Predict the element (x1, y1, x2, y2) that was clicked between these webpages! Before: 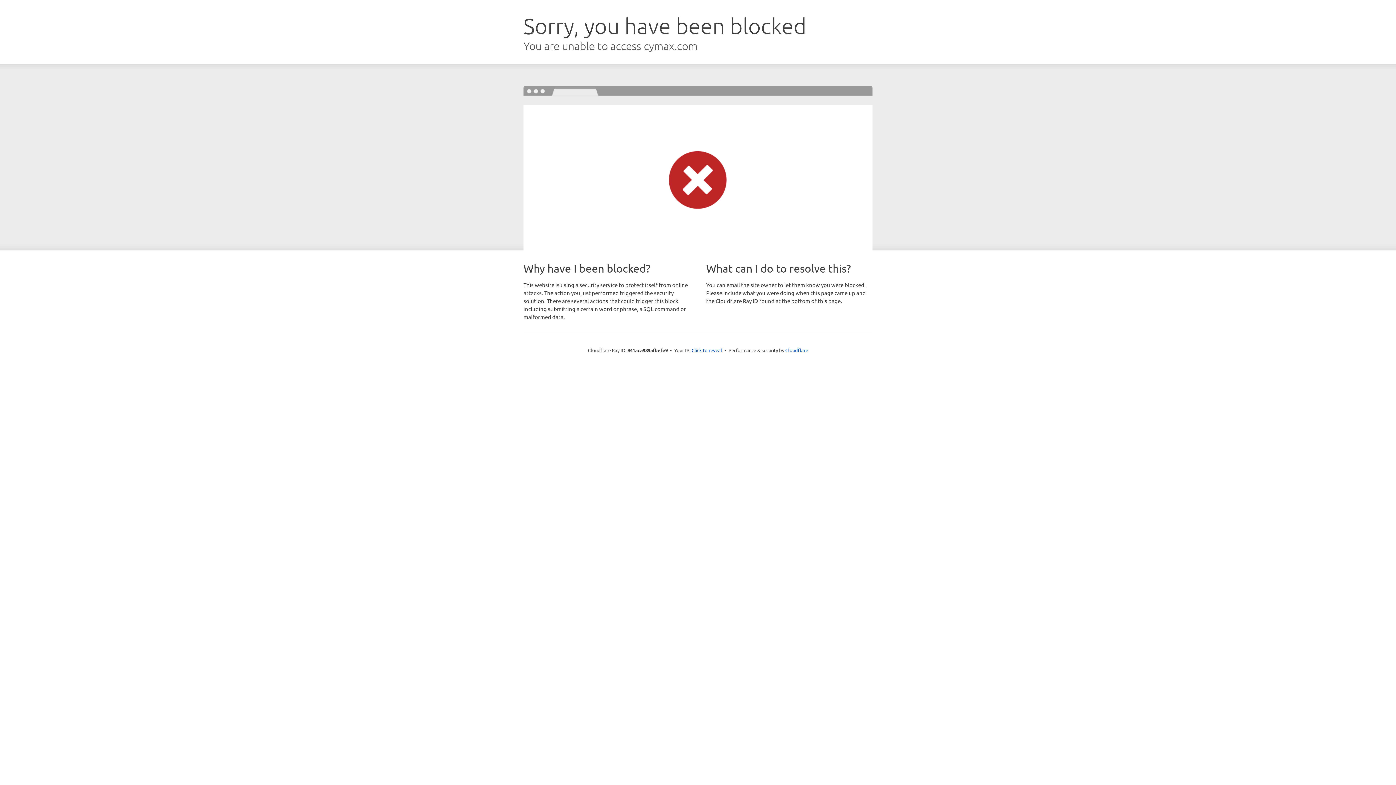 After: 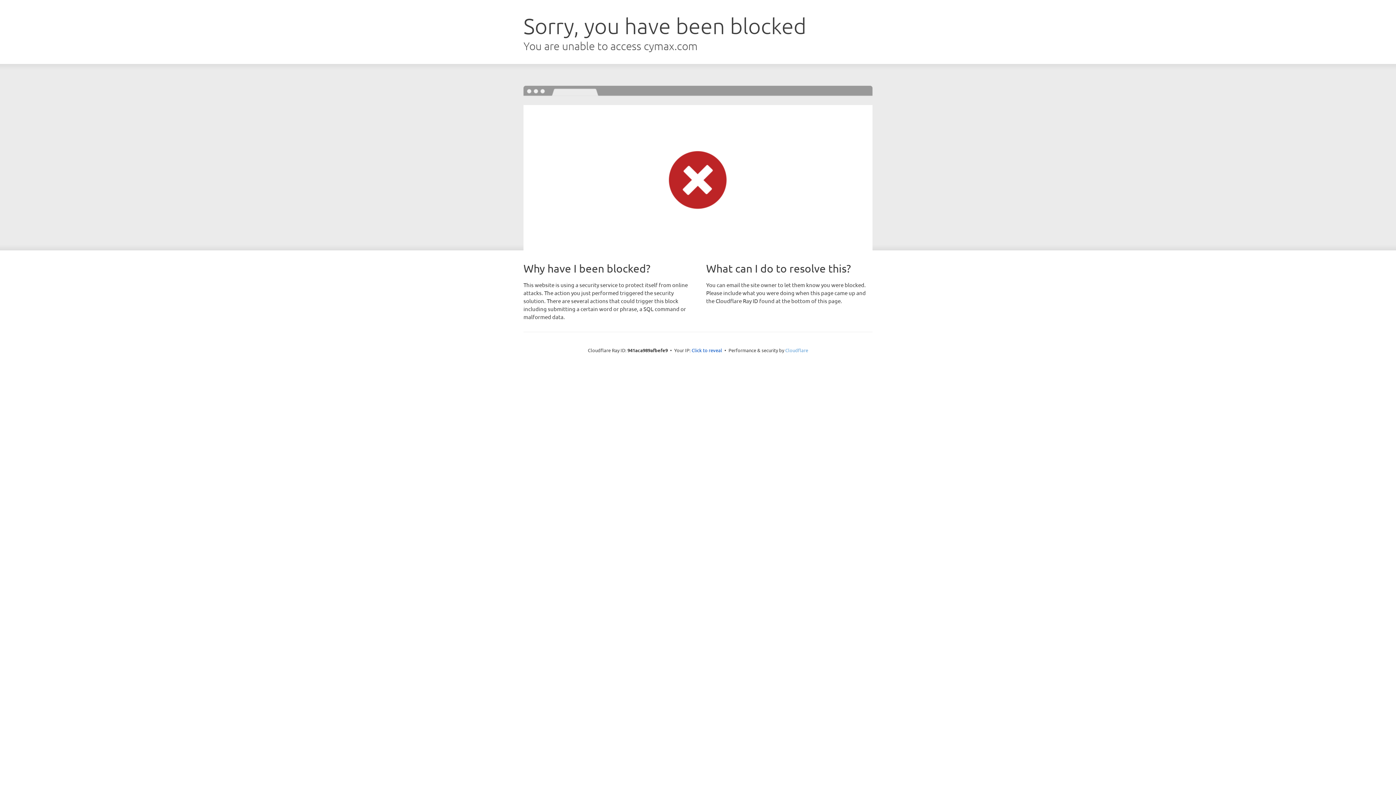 Action: bbox: (785, 347, 808, 353) label: Cloudflare